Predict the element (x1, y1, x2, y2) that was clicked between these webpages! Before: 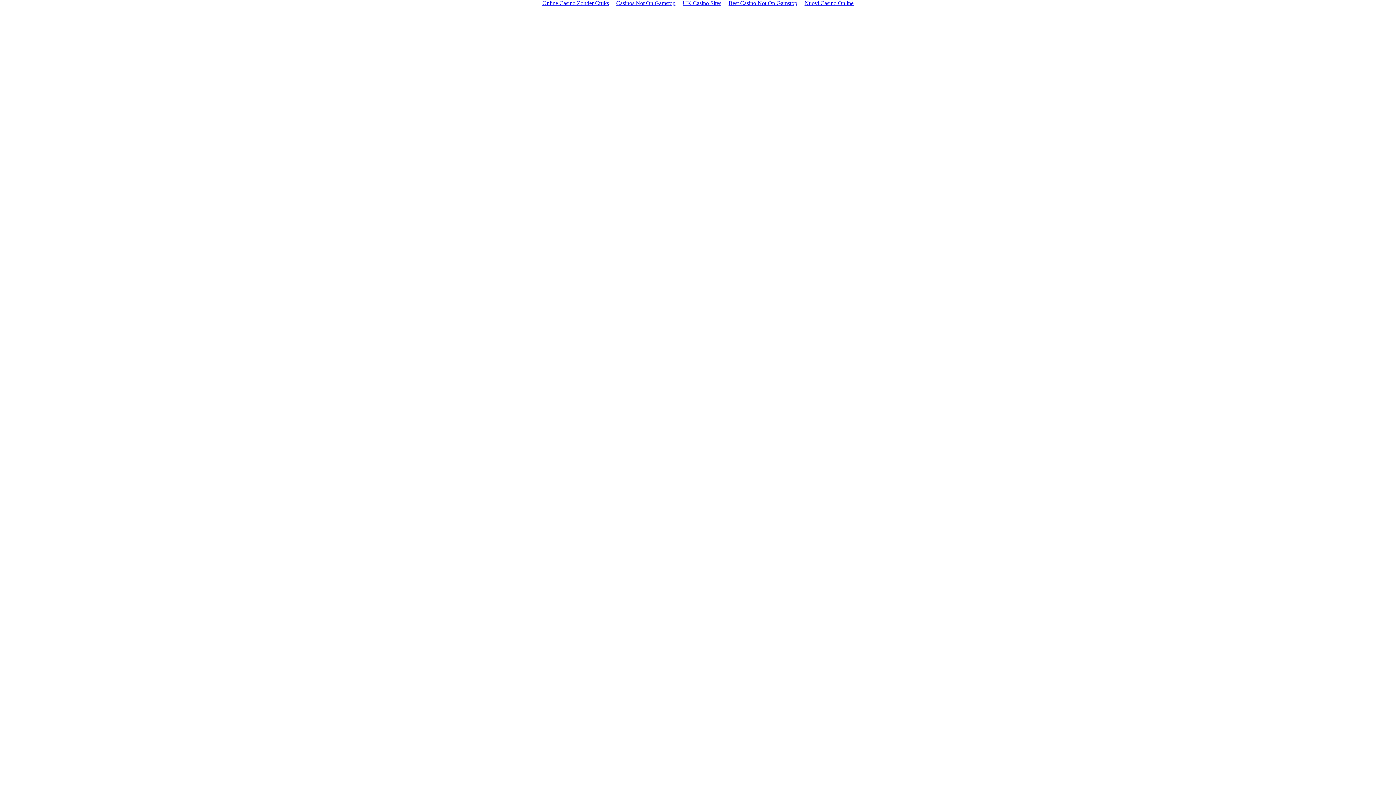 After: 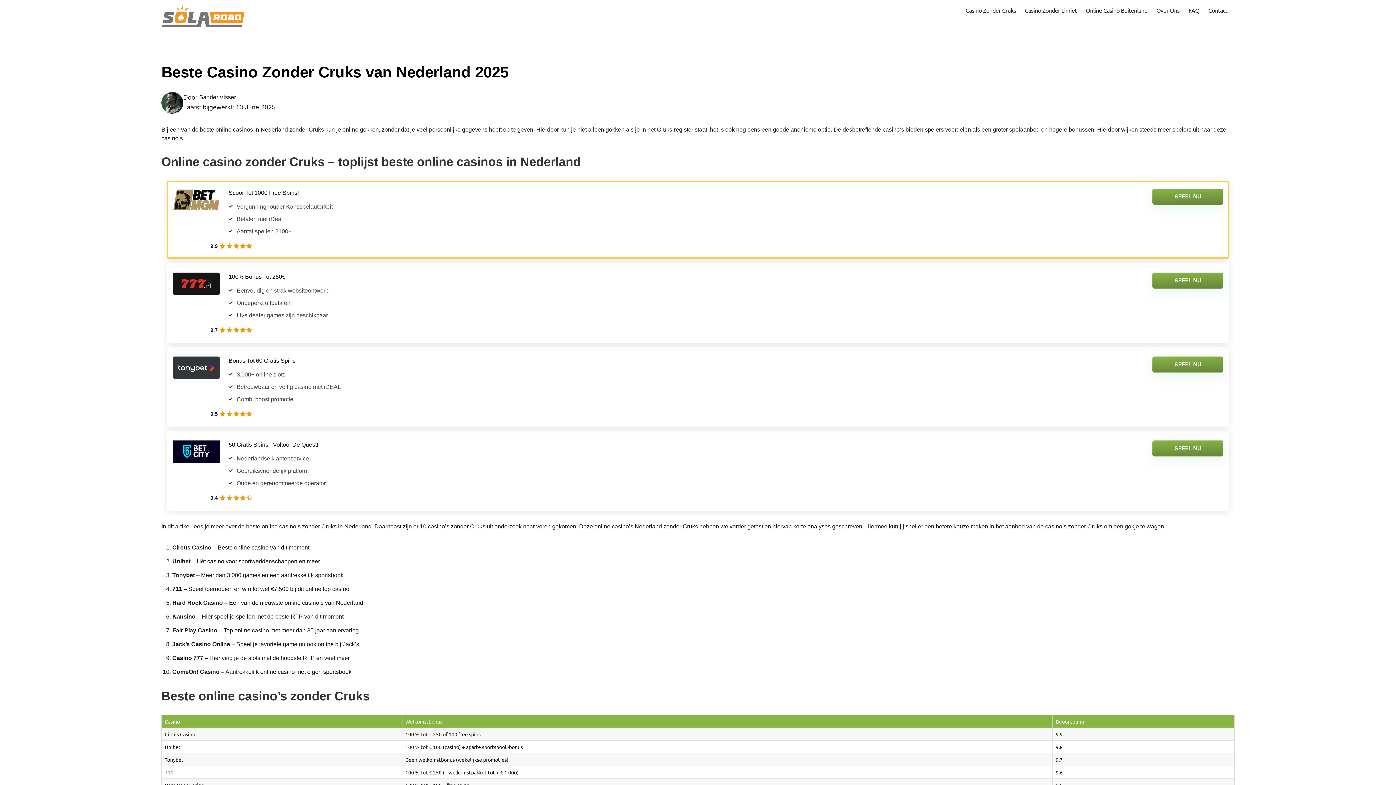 Action: bbox: (538, -1, 612, 8) label: Online Casino Zonder Cruks